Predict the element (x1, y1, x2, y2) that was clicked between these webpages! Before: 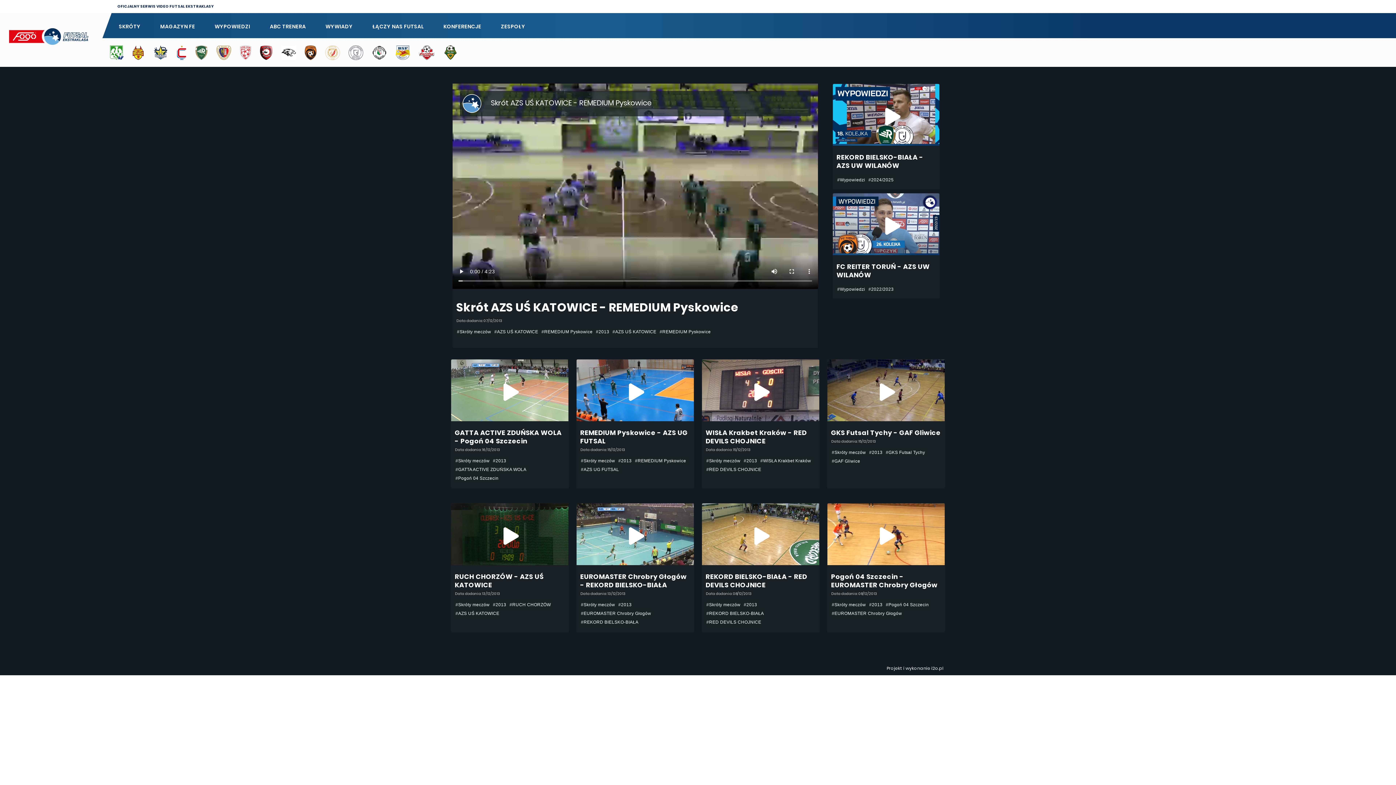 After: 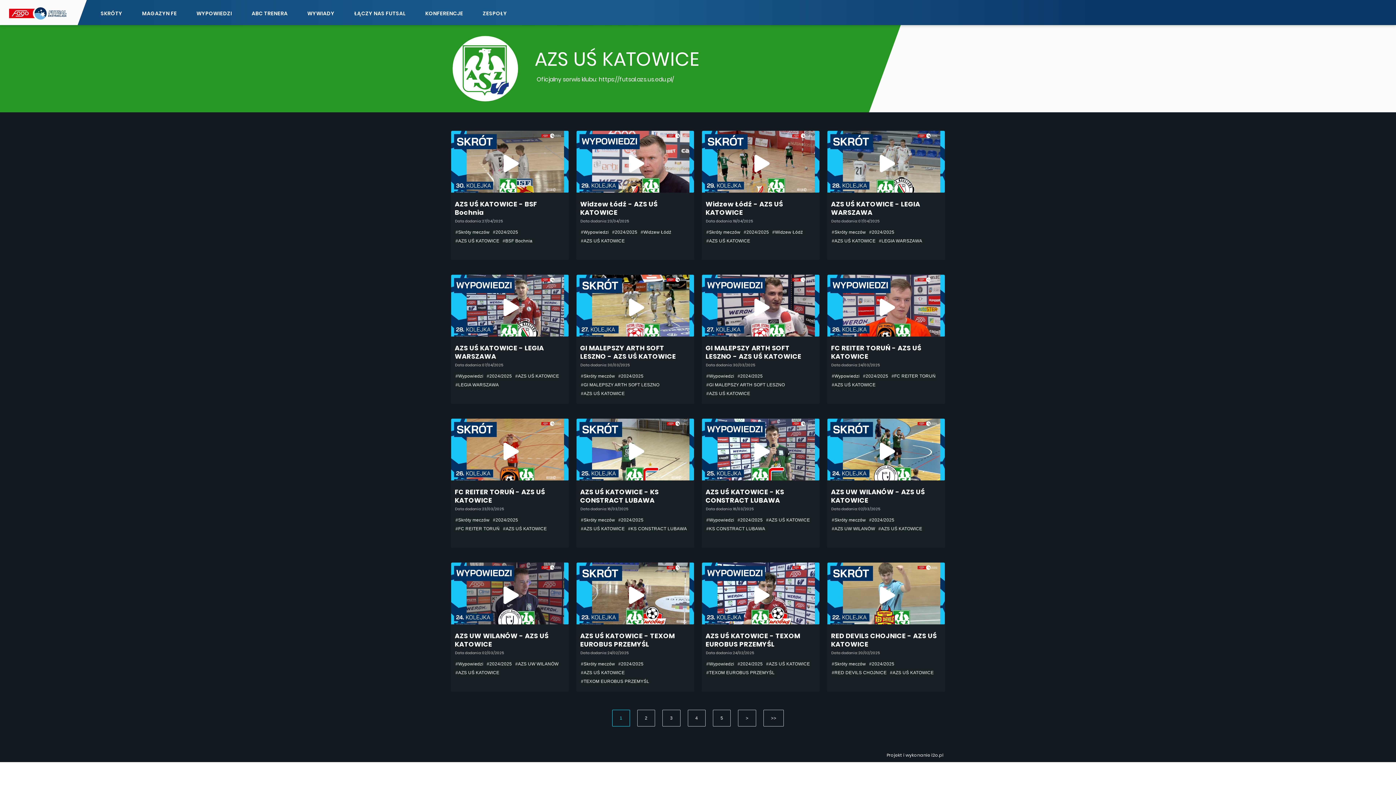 Action: bbox: (493, 328, 539, 335) label: #AZS UŚ KATOWICE